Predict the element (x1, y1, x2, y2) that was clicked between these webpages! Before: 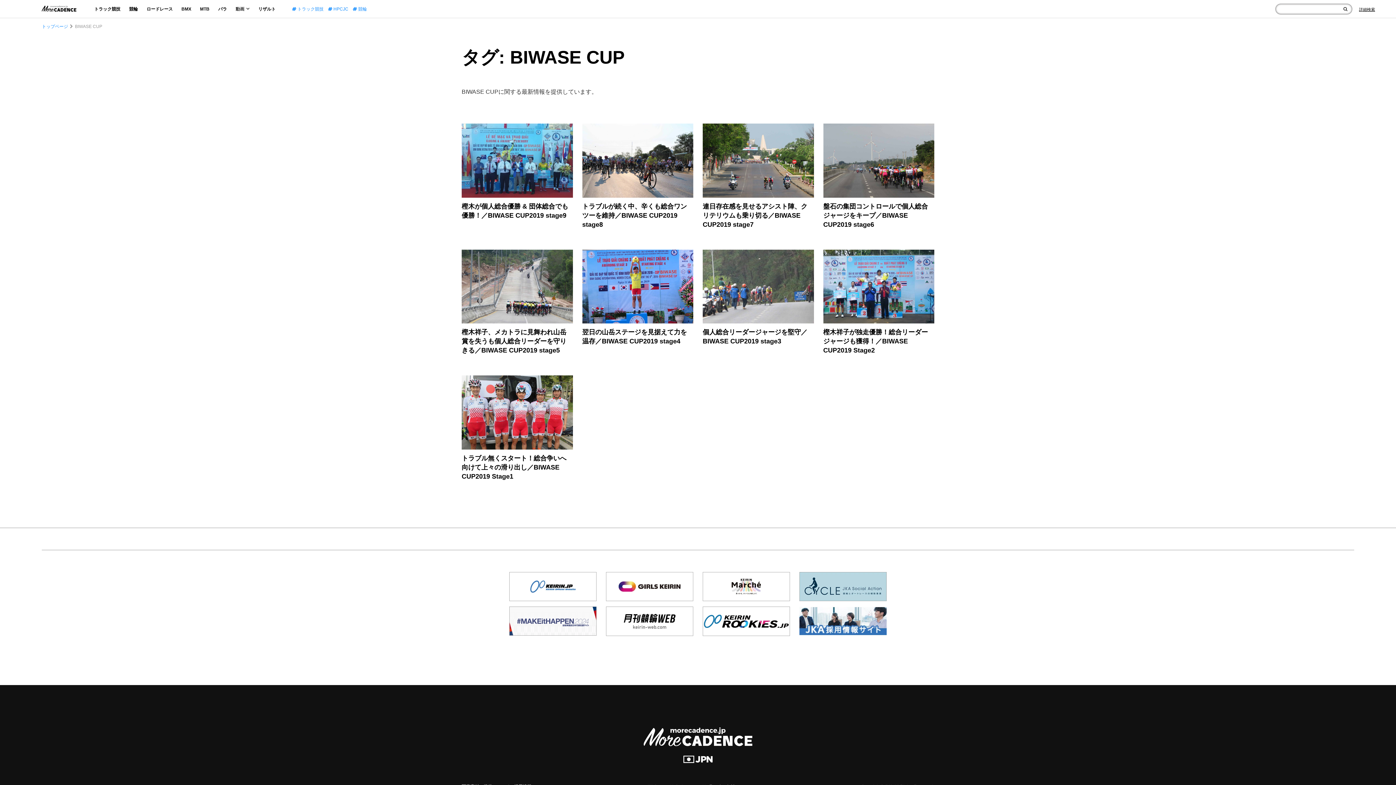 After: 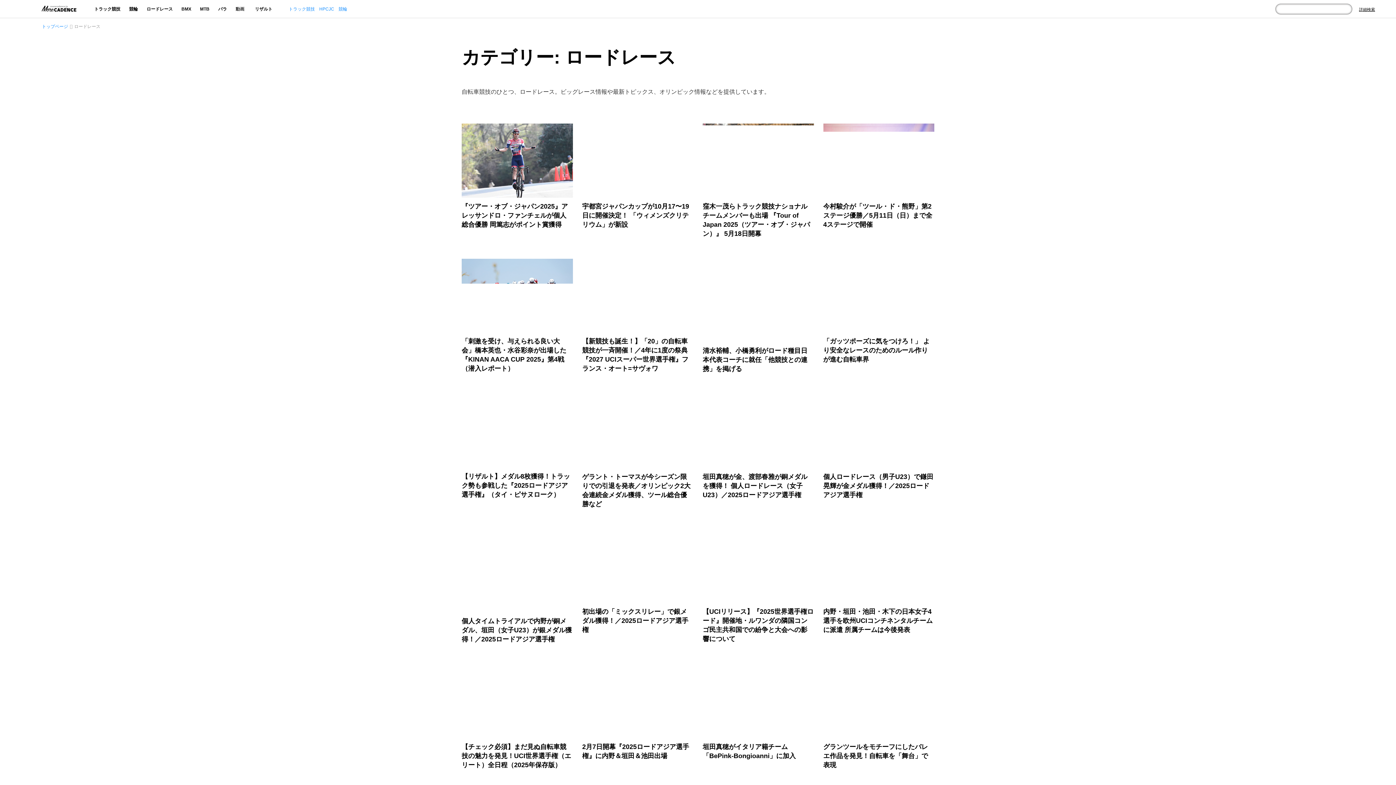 Action: label: ロードレース bbox: (144, 5, 174, 12)